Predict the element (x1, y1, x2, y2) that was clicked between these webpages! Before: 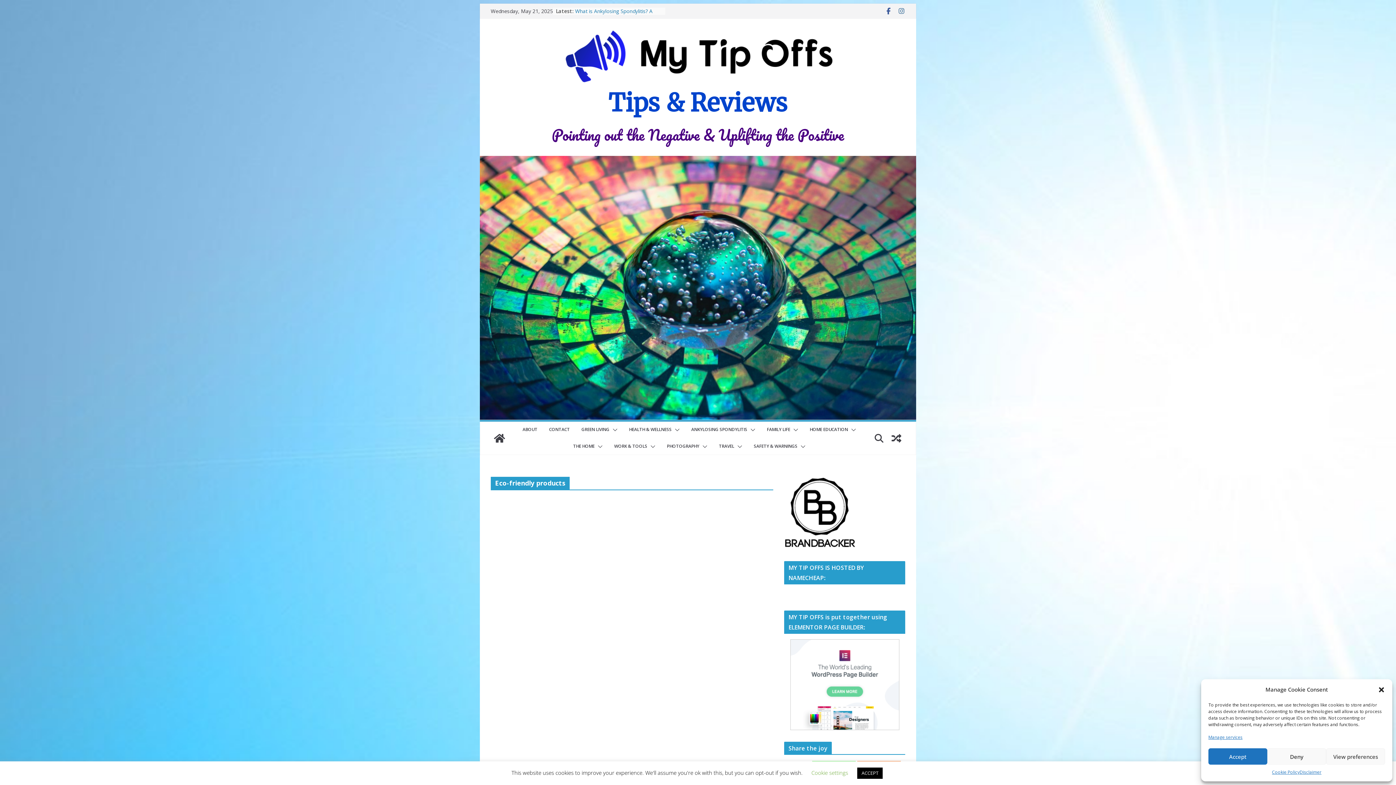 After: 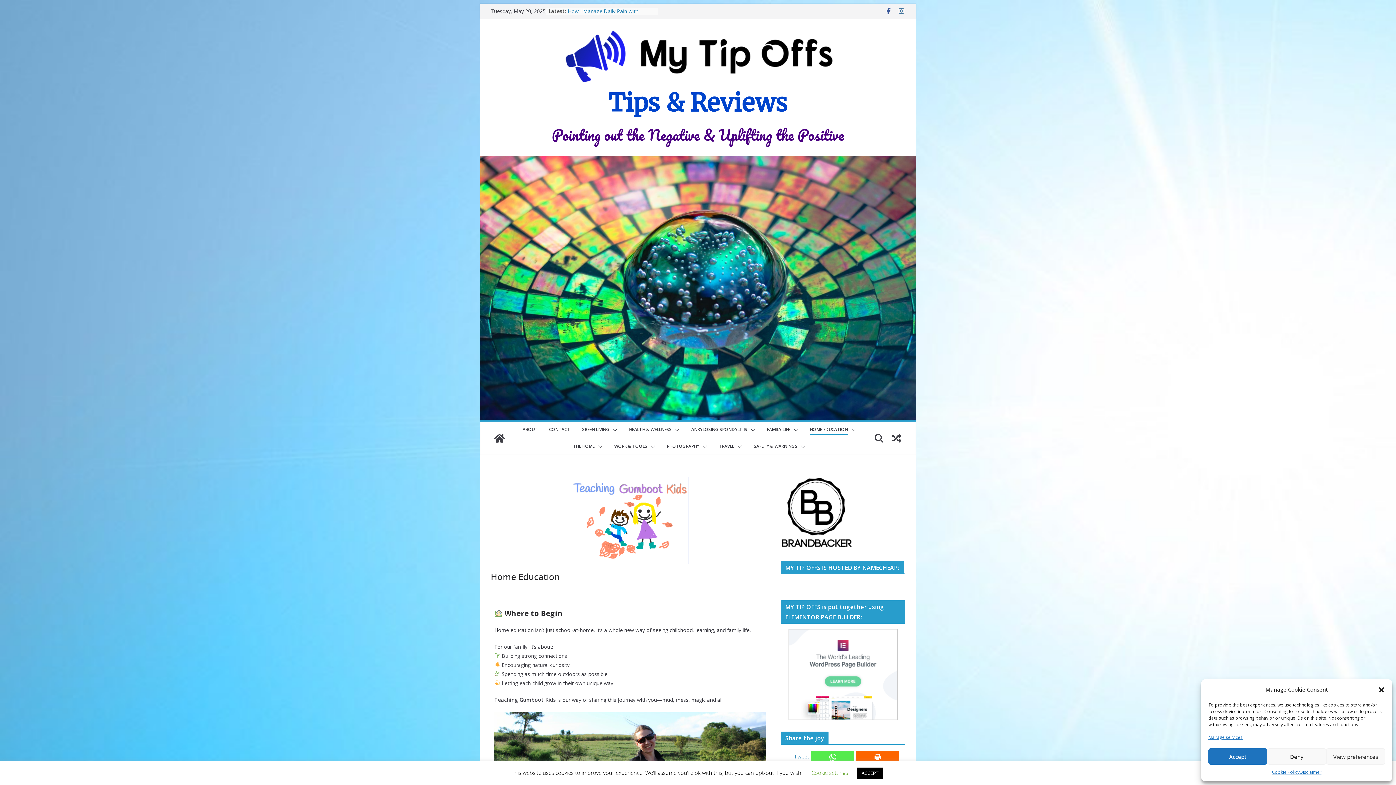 Action: bbox: (810, 425, 848, 434) label: HOME EDUCATION